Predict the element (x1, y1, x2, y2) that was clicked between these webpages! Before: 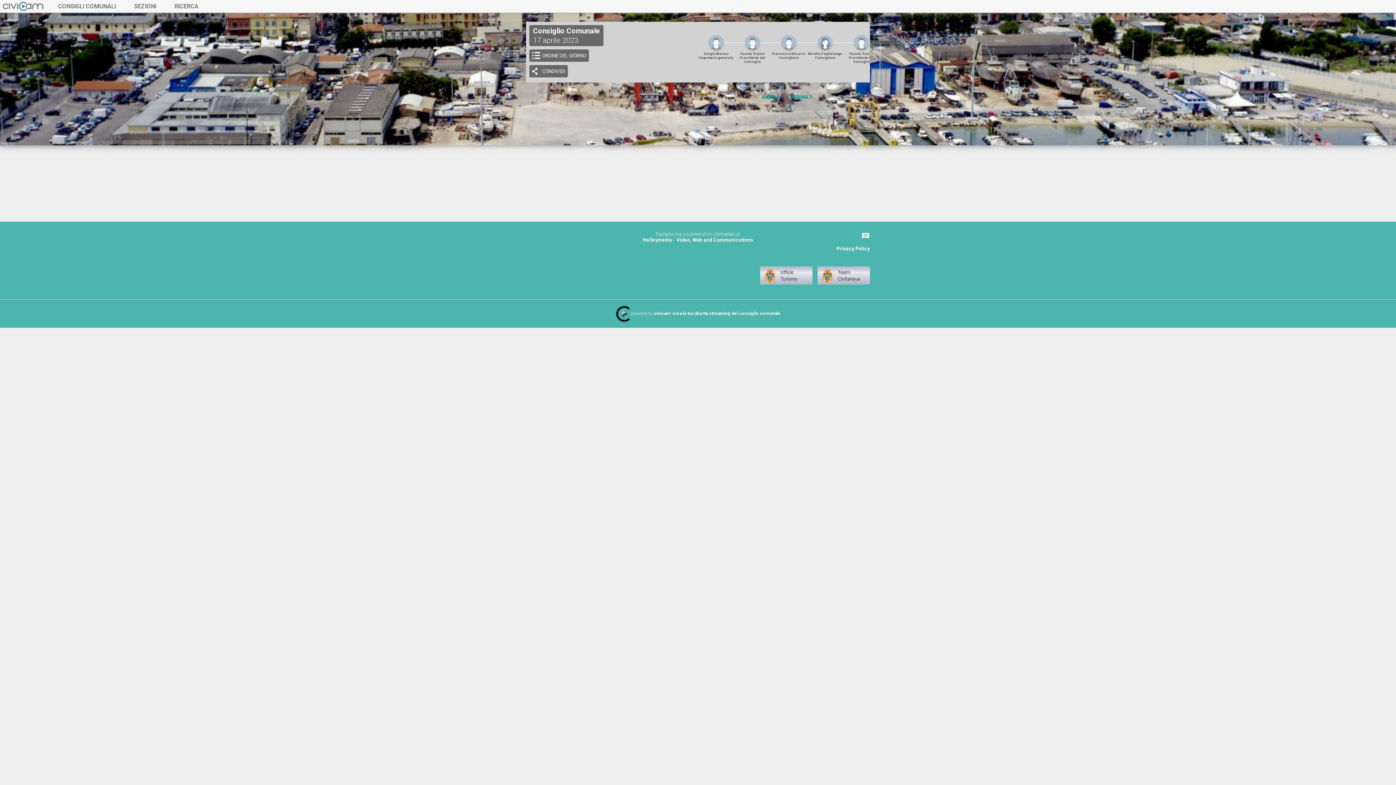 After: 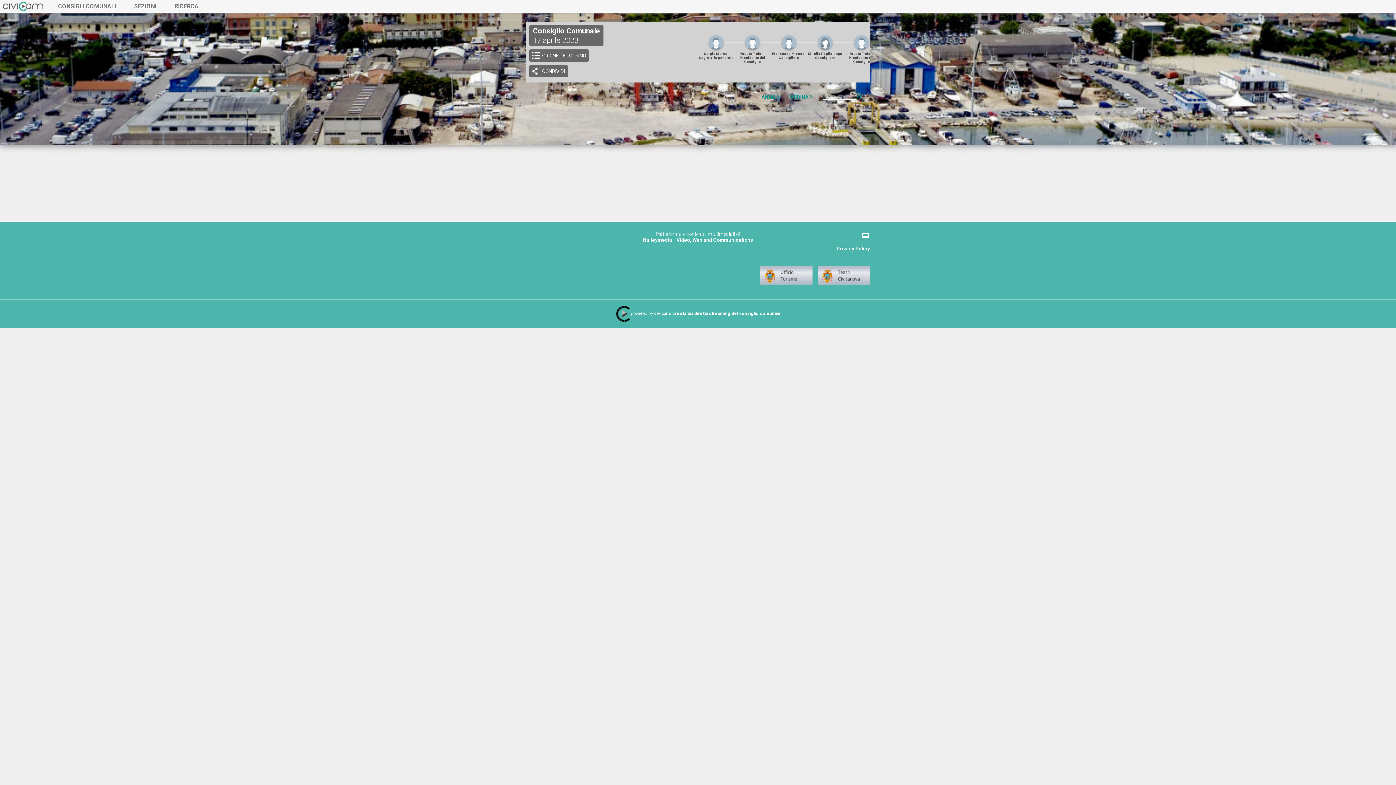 Action: bbox: (861, 232, 870, 238)